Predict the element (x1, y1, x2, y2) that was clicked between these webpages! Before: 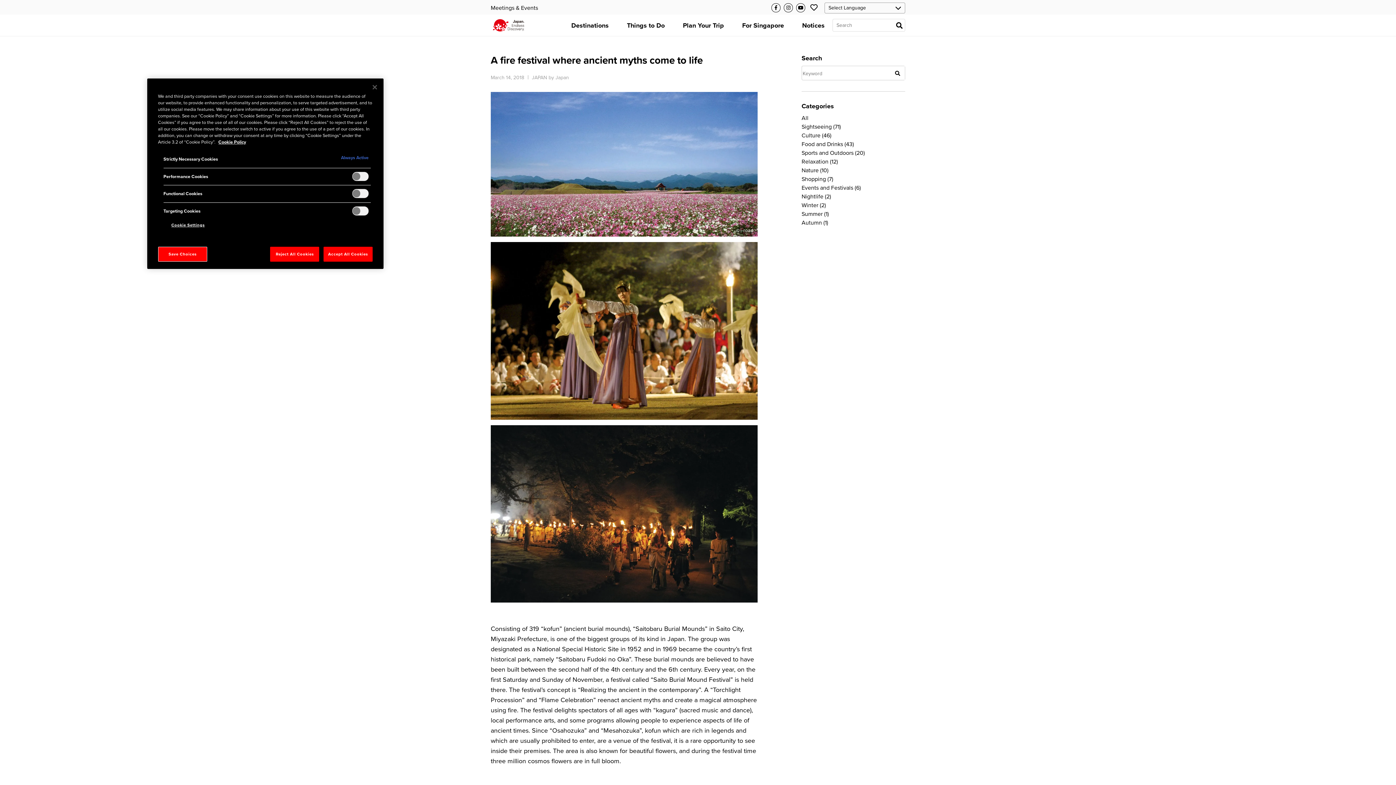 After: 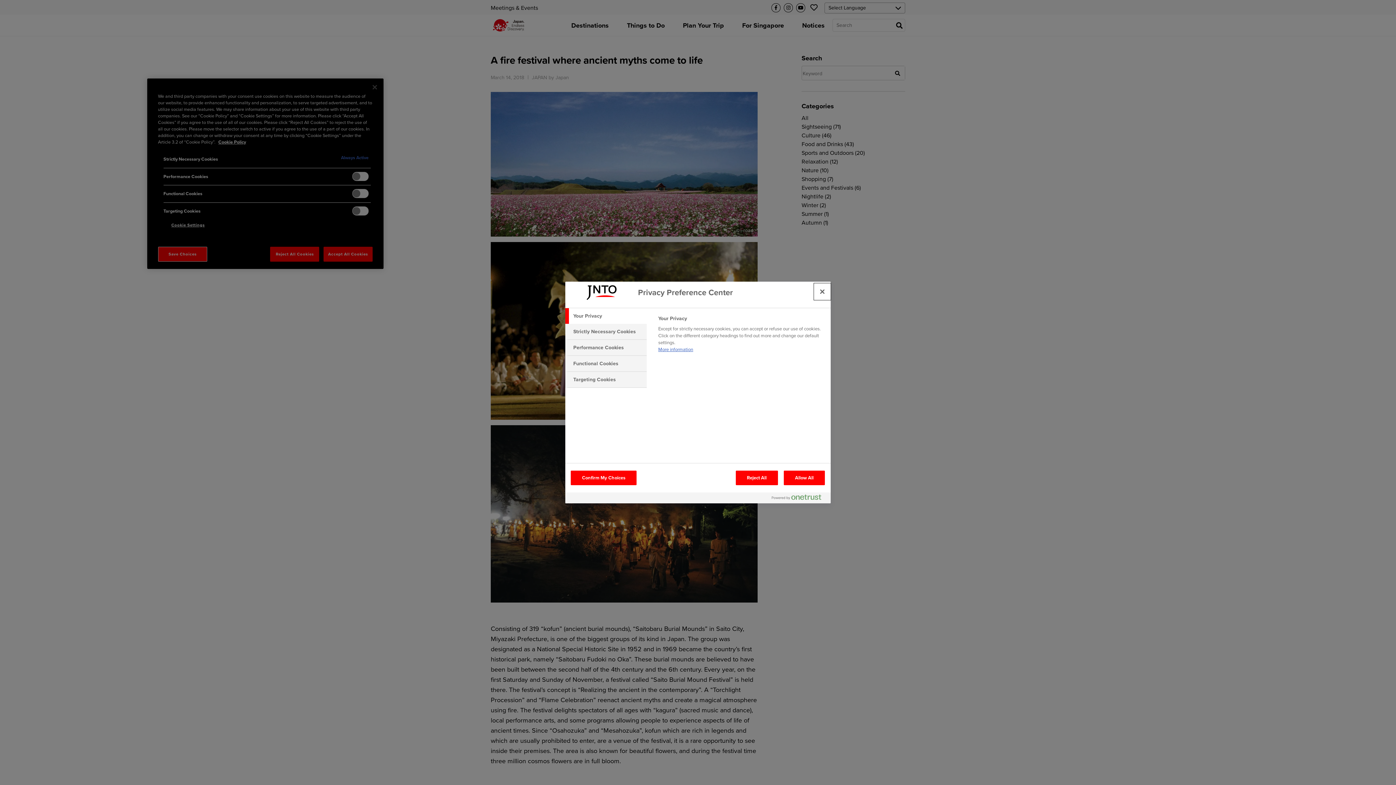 Action: bbox: (163, 218, 212, 232) label: Cookie Settings